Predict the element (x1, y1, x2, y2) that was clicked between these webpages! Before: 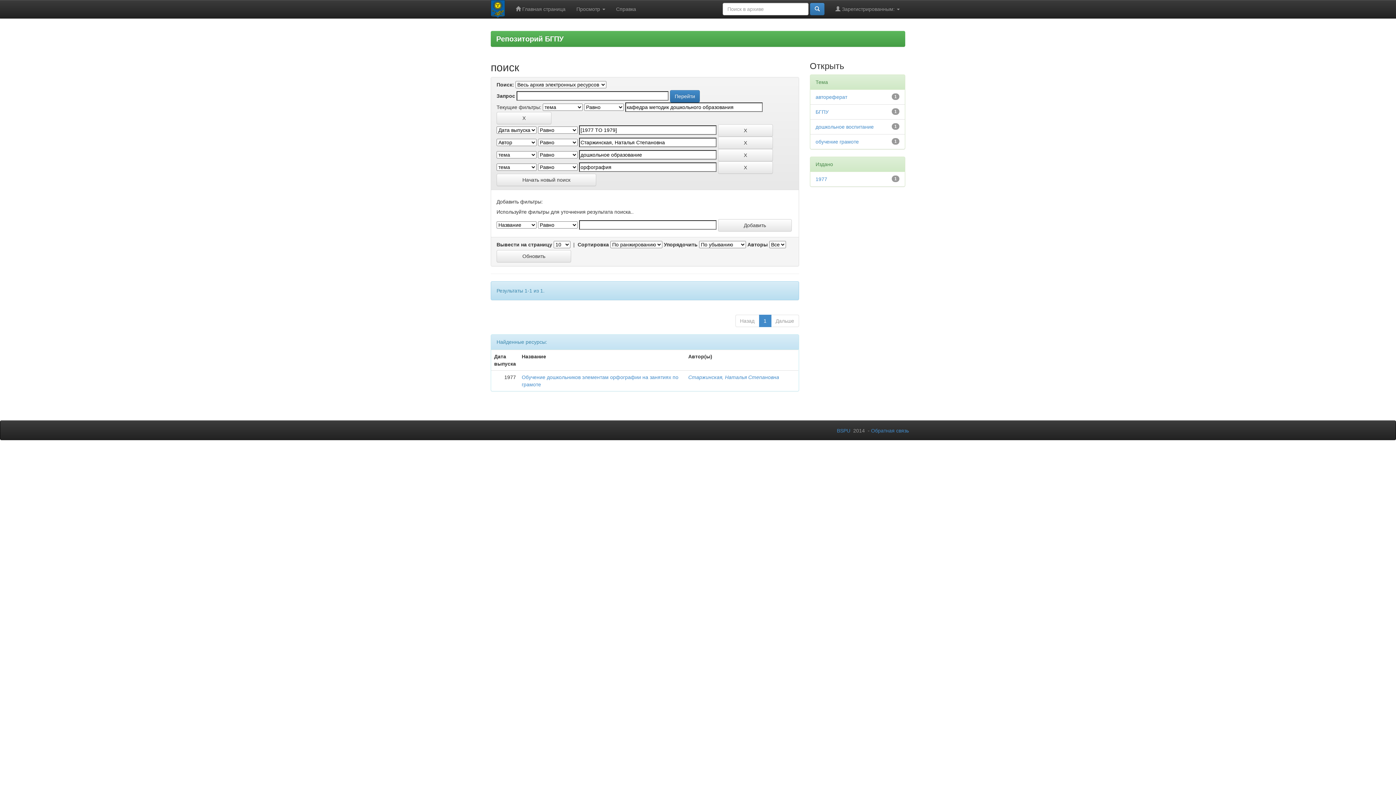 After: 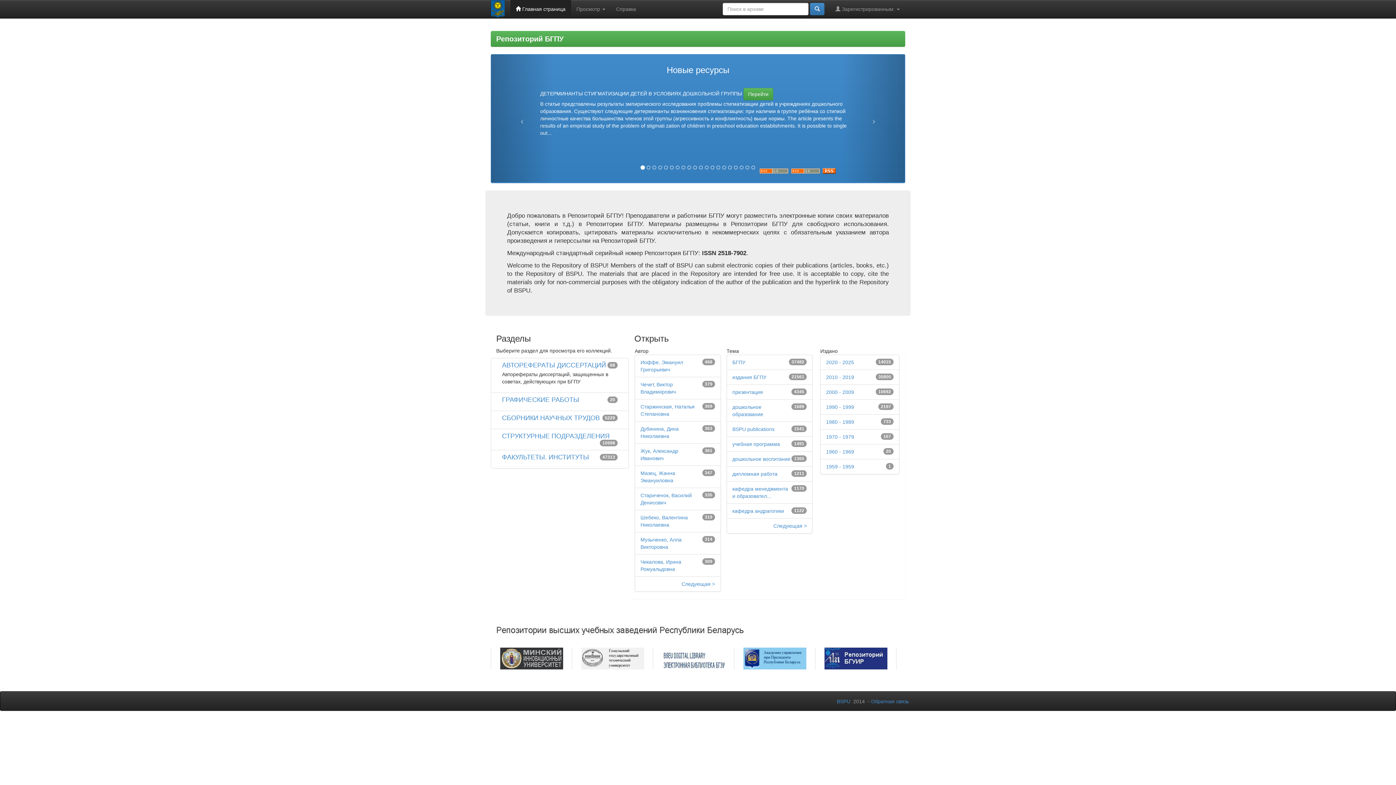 Action: label: Репозиторий БГПУ bbox: (496, 34, 563, 42)